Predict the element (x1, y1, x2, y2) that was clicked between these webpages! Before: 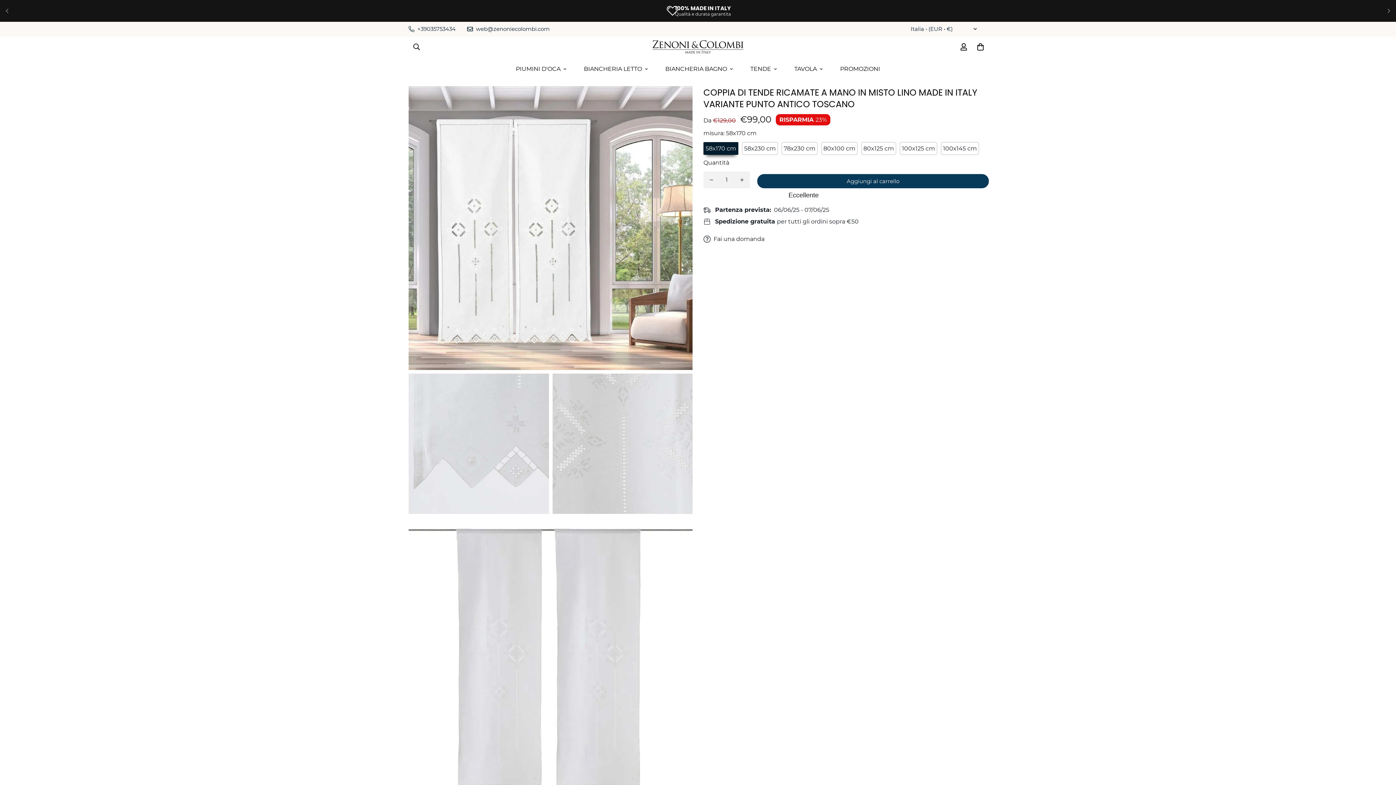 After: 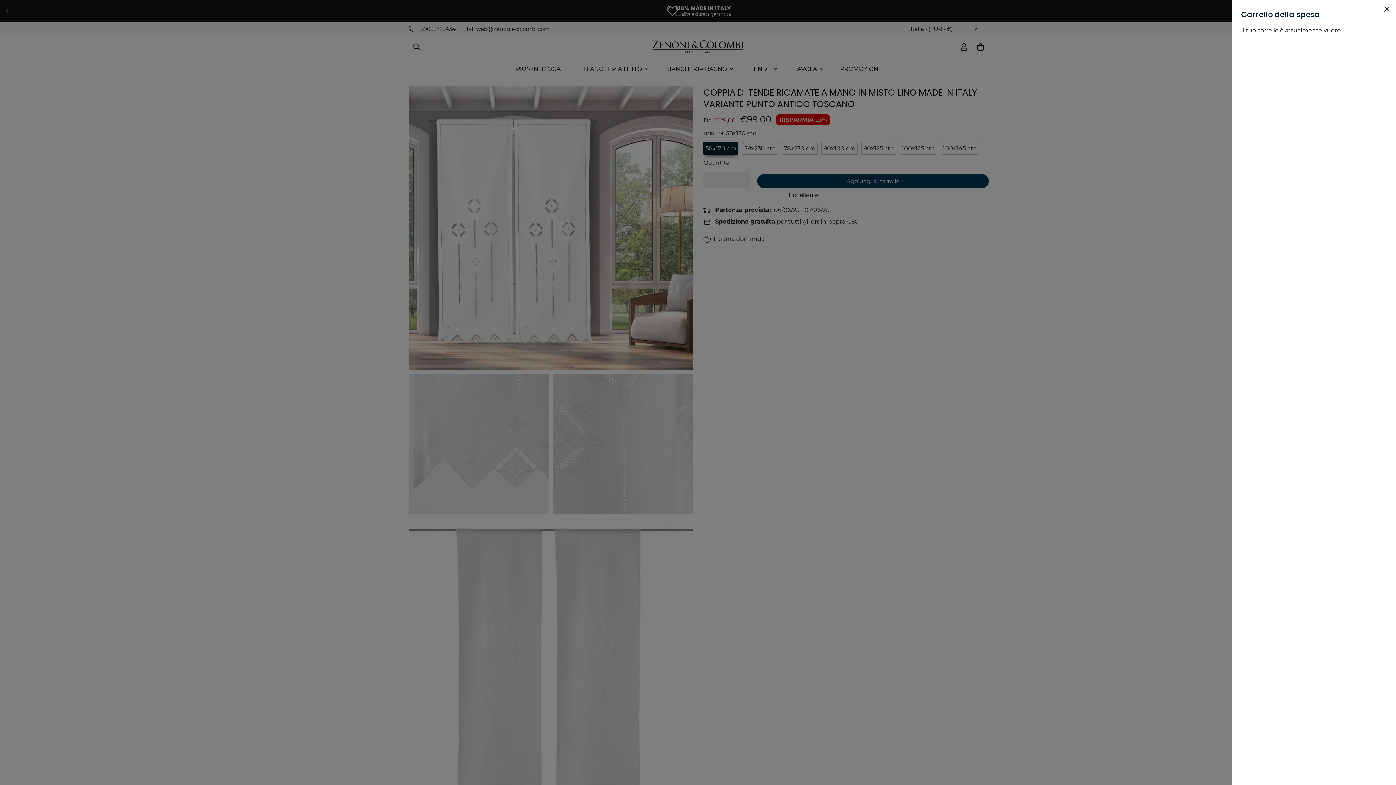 Action: bbox: (972, 38, 989, 55)